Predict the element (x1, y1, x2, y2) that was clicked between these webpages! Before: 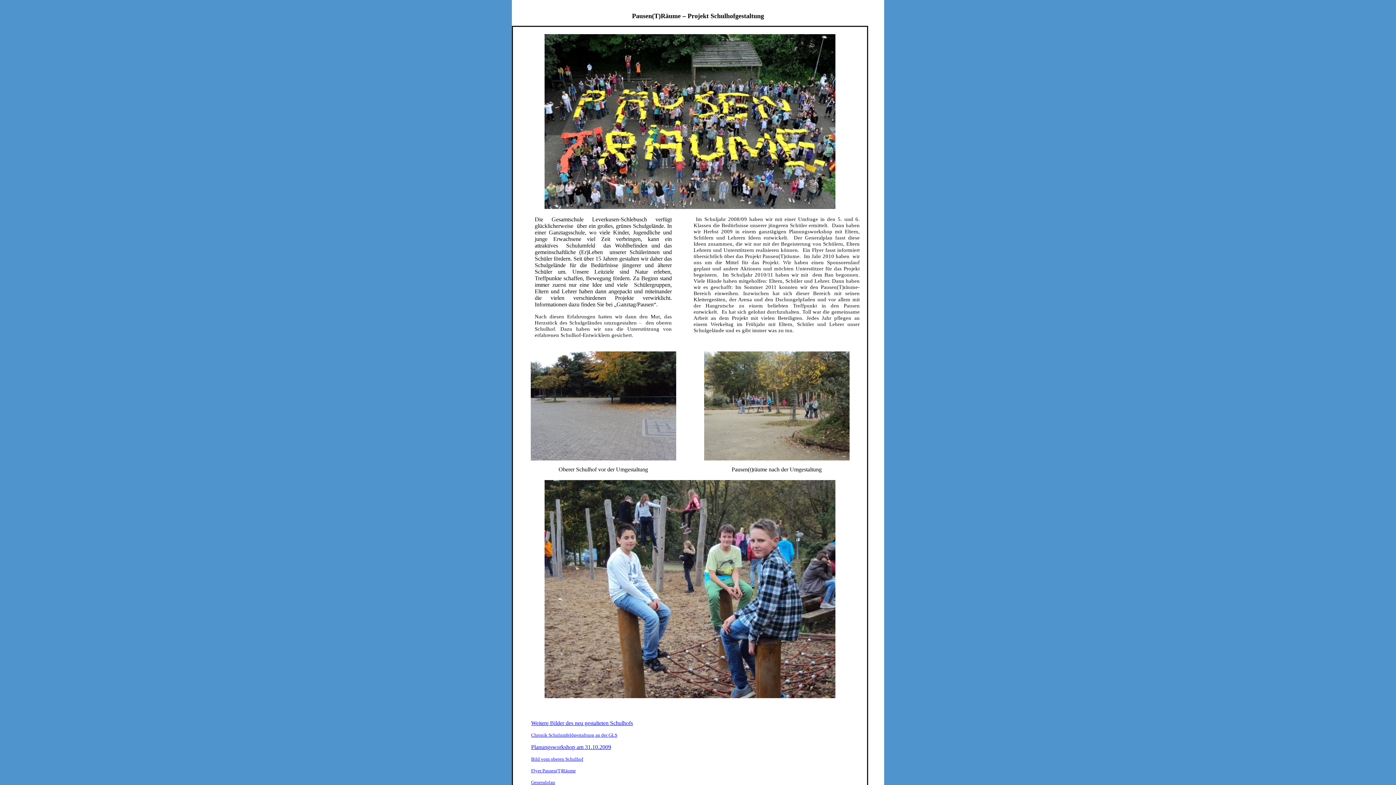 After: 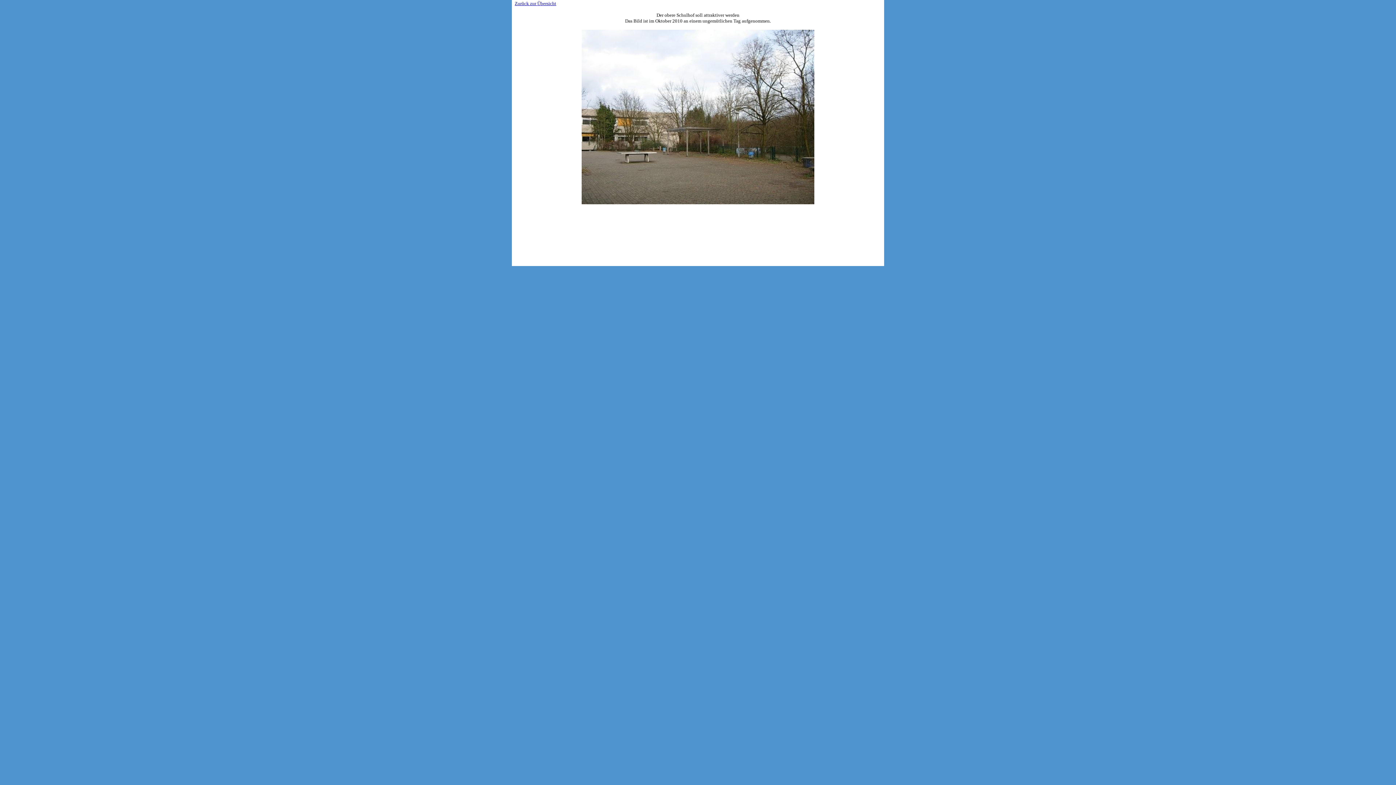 Action: bbox: (531, 756, 583, 762) label: Bild vom oberen Schulhof